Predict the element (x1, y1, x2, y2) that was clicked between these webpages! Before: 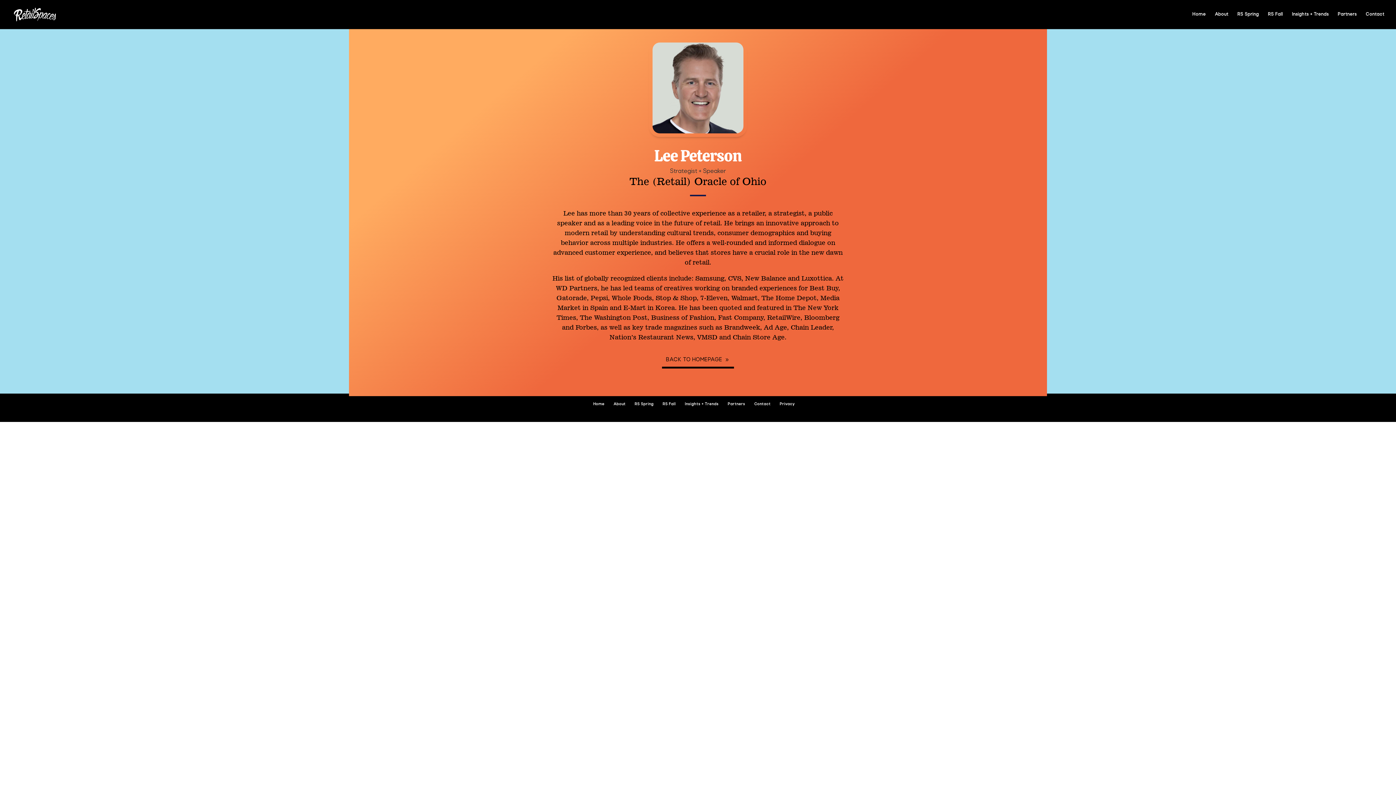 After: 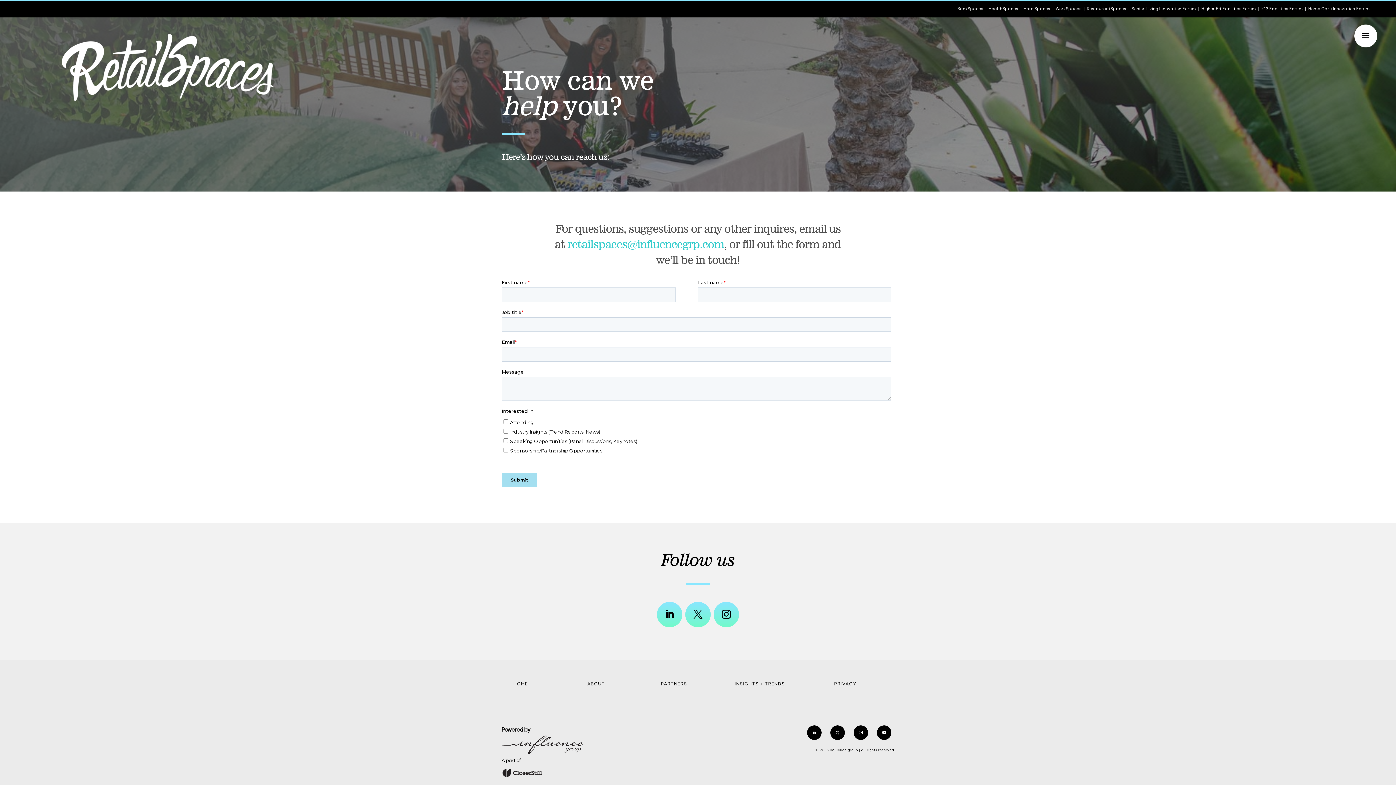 Action: label: Contact bbox: (1366, 12, 1384, 29)